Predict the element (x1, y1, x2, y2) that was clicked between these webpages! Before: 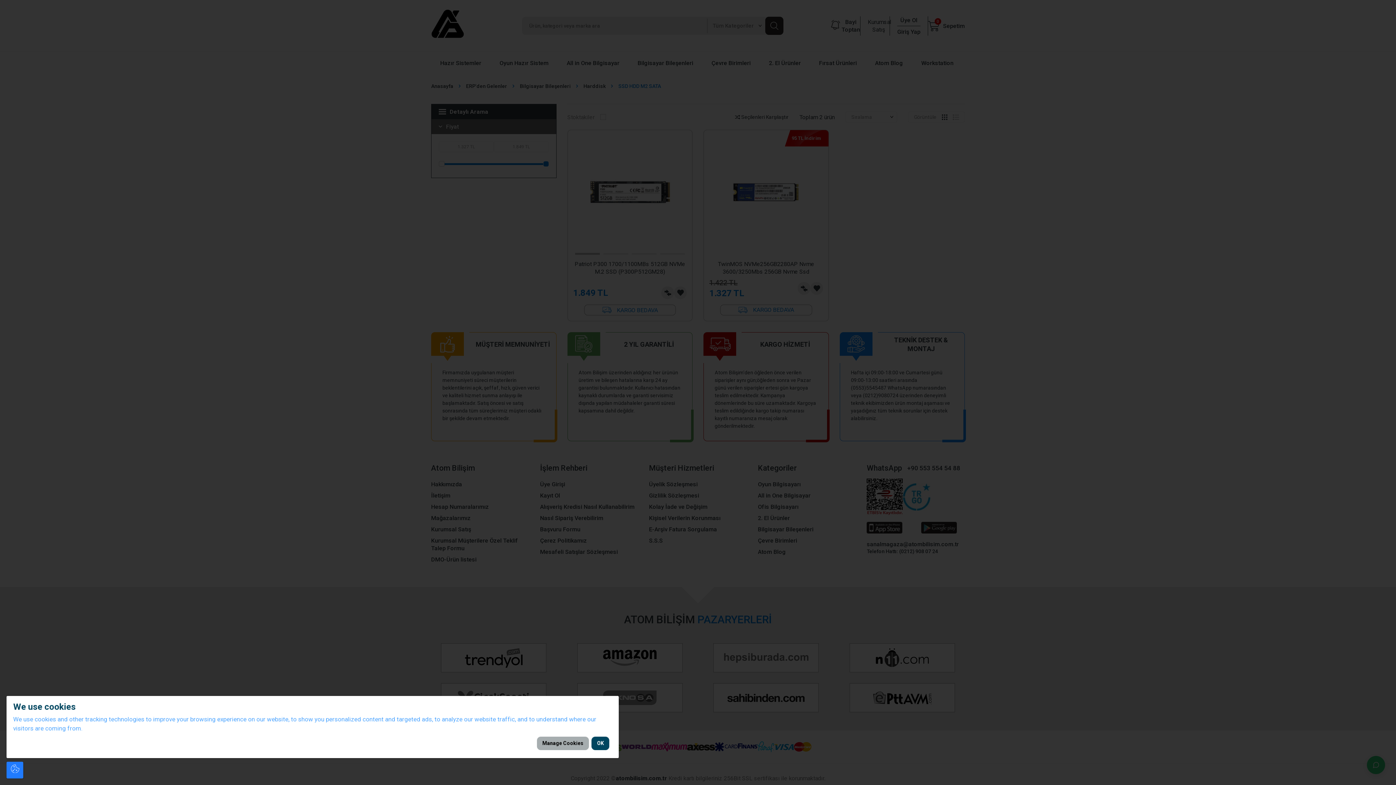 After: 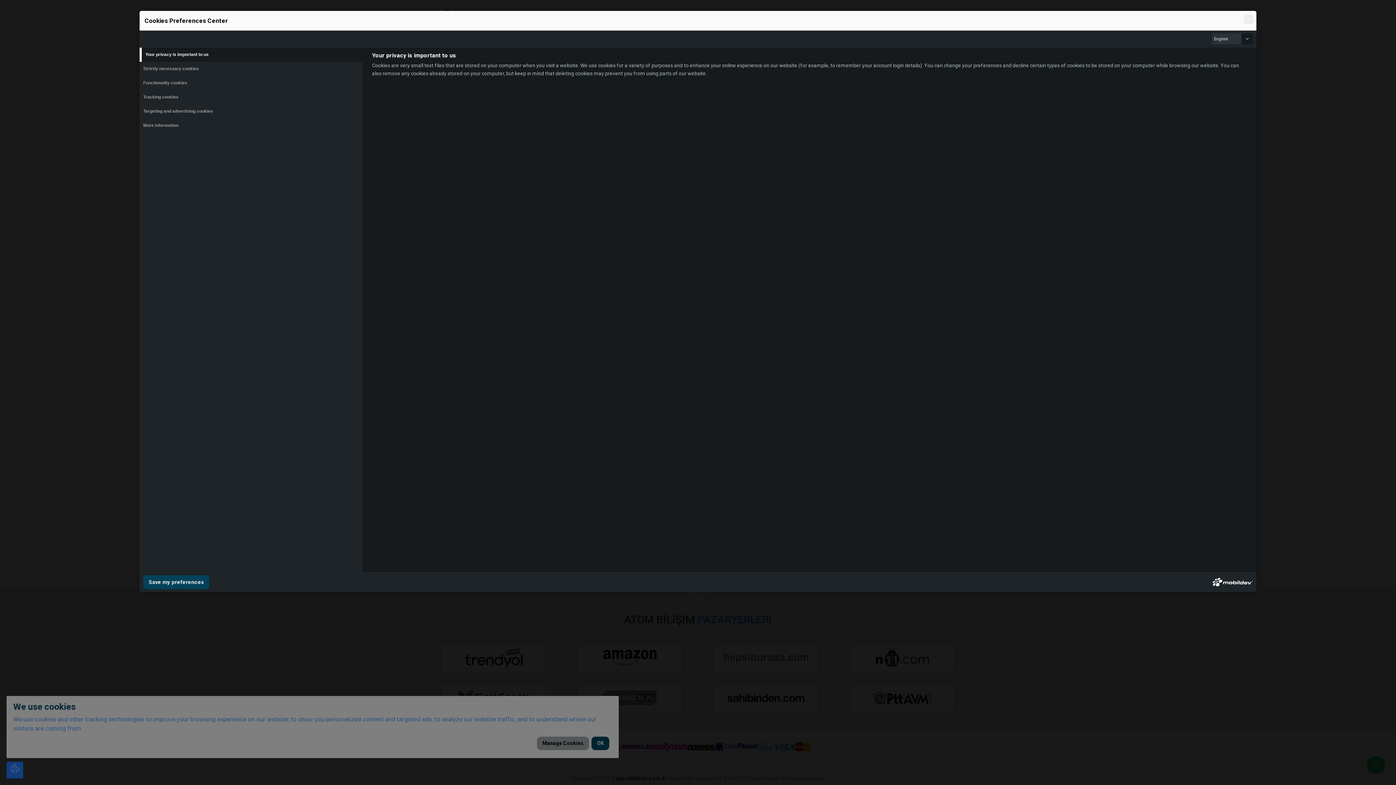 Action: bbox: (536, 737, 588, 750) label: Manage Cookies